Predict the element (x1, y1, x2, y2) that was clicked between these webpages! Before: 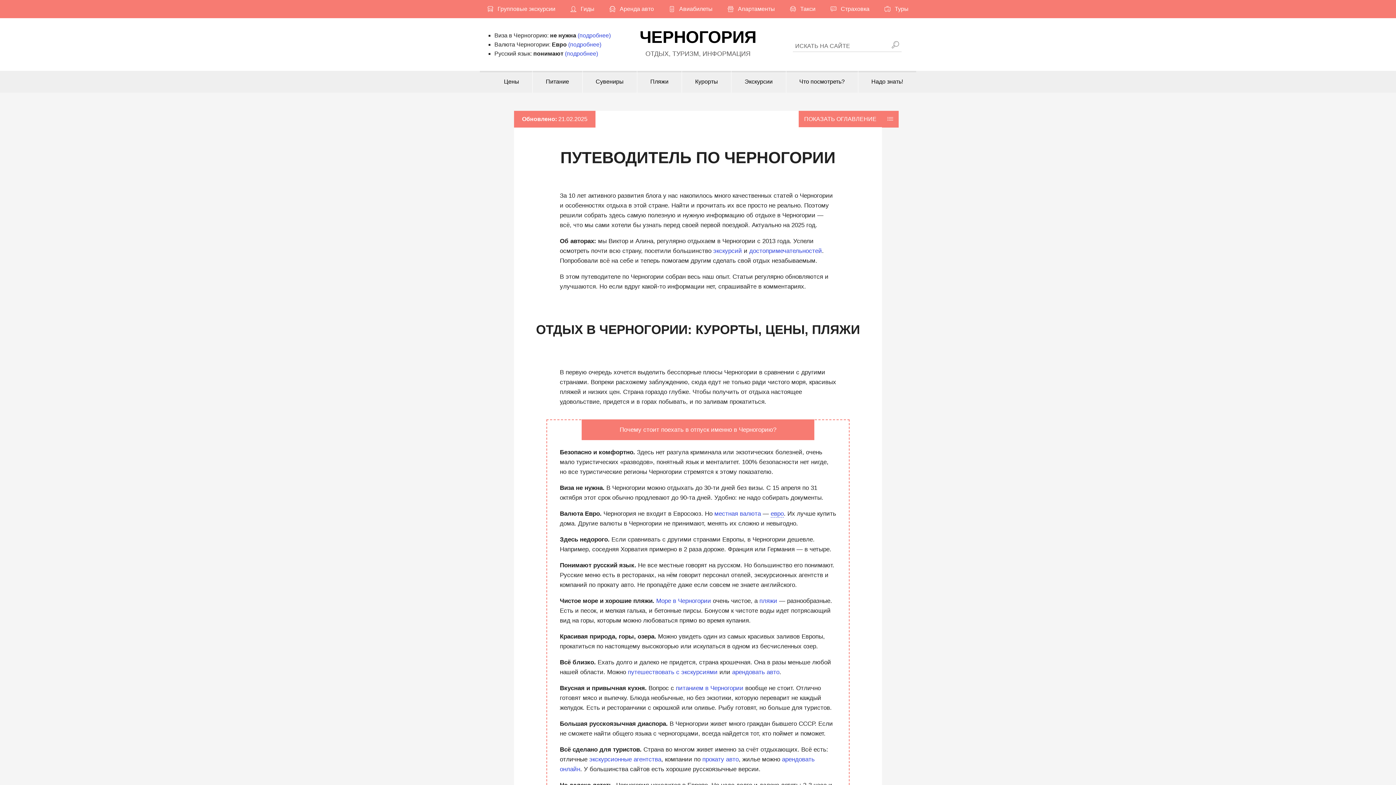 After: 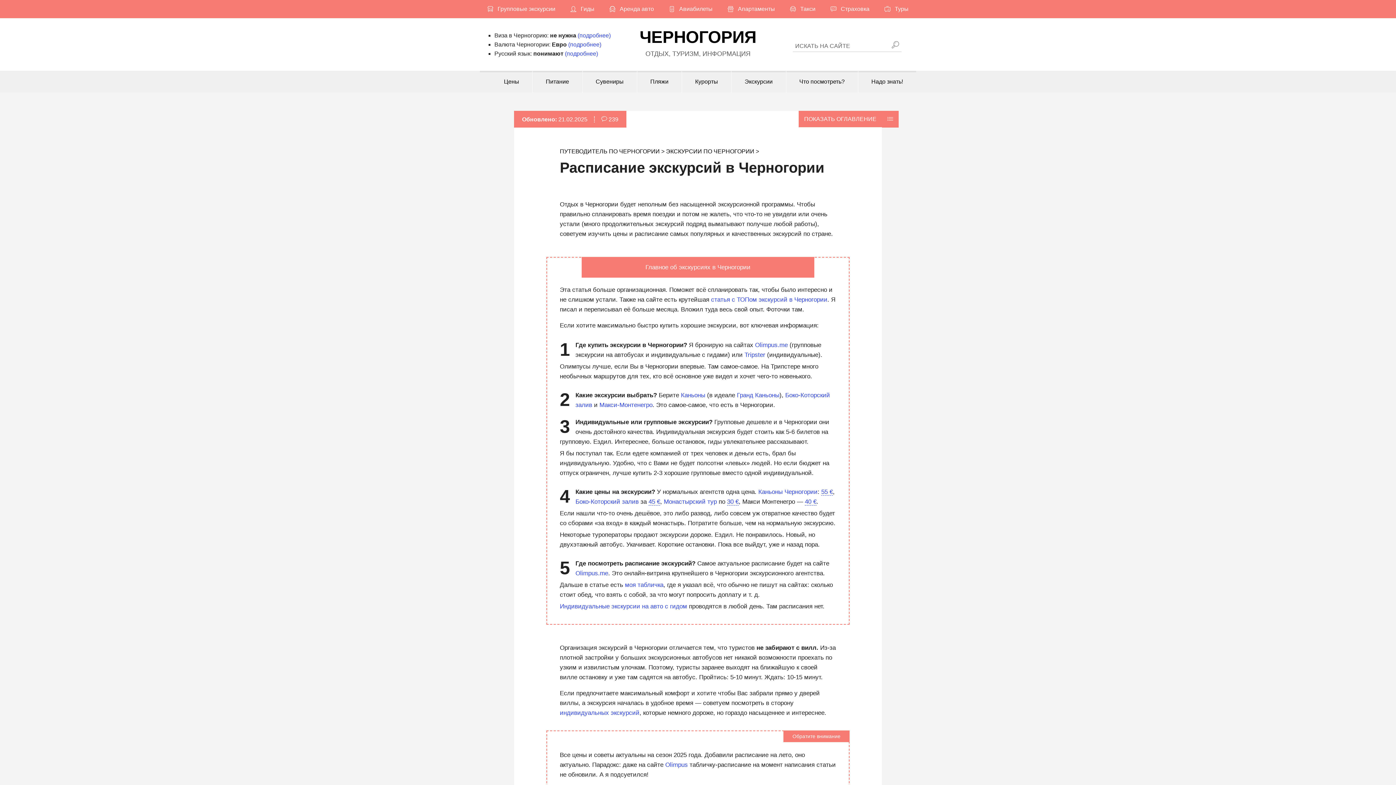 Action: label: Экскурсии bbox: (731, 70, 786, 92)